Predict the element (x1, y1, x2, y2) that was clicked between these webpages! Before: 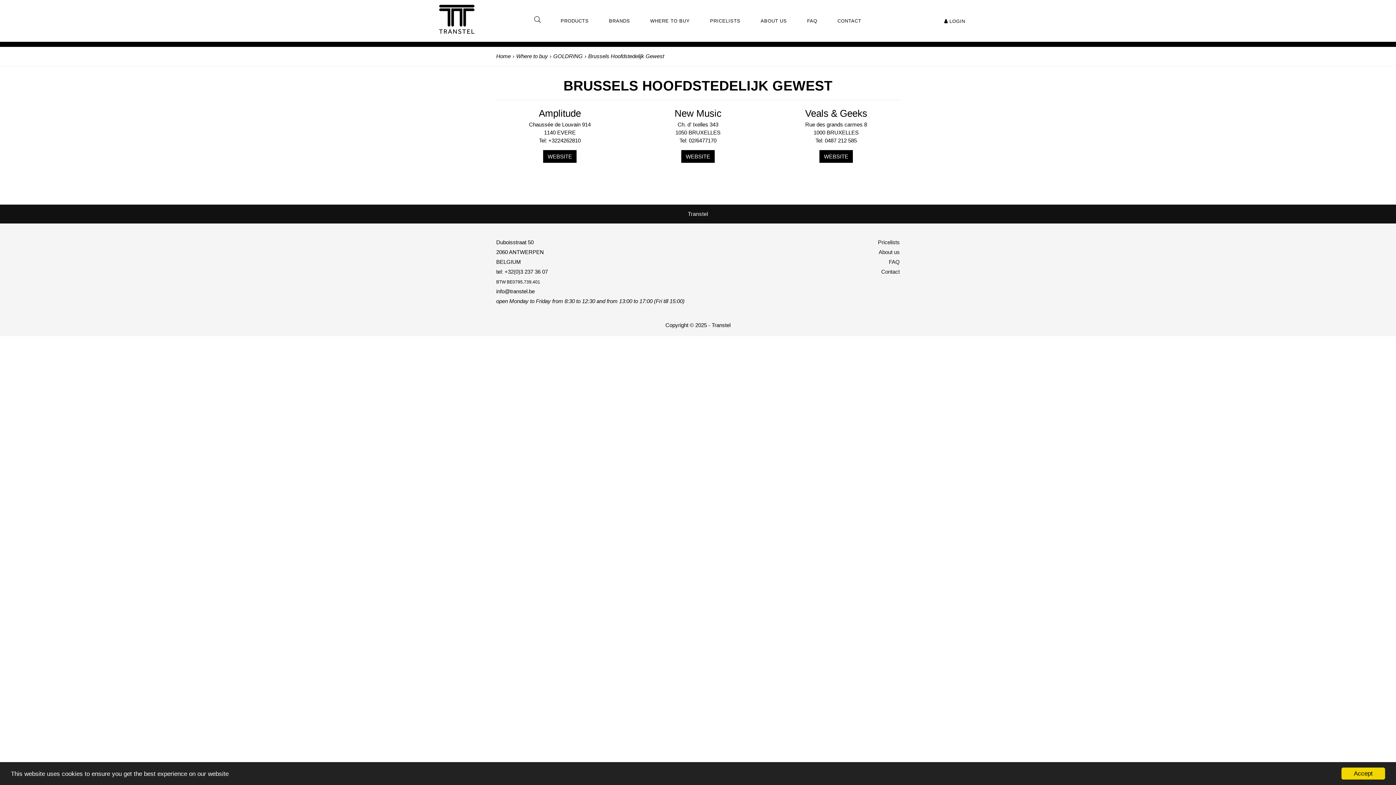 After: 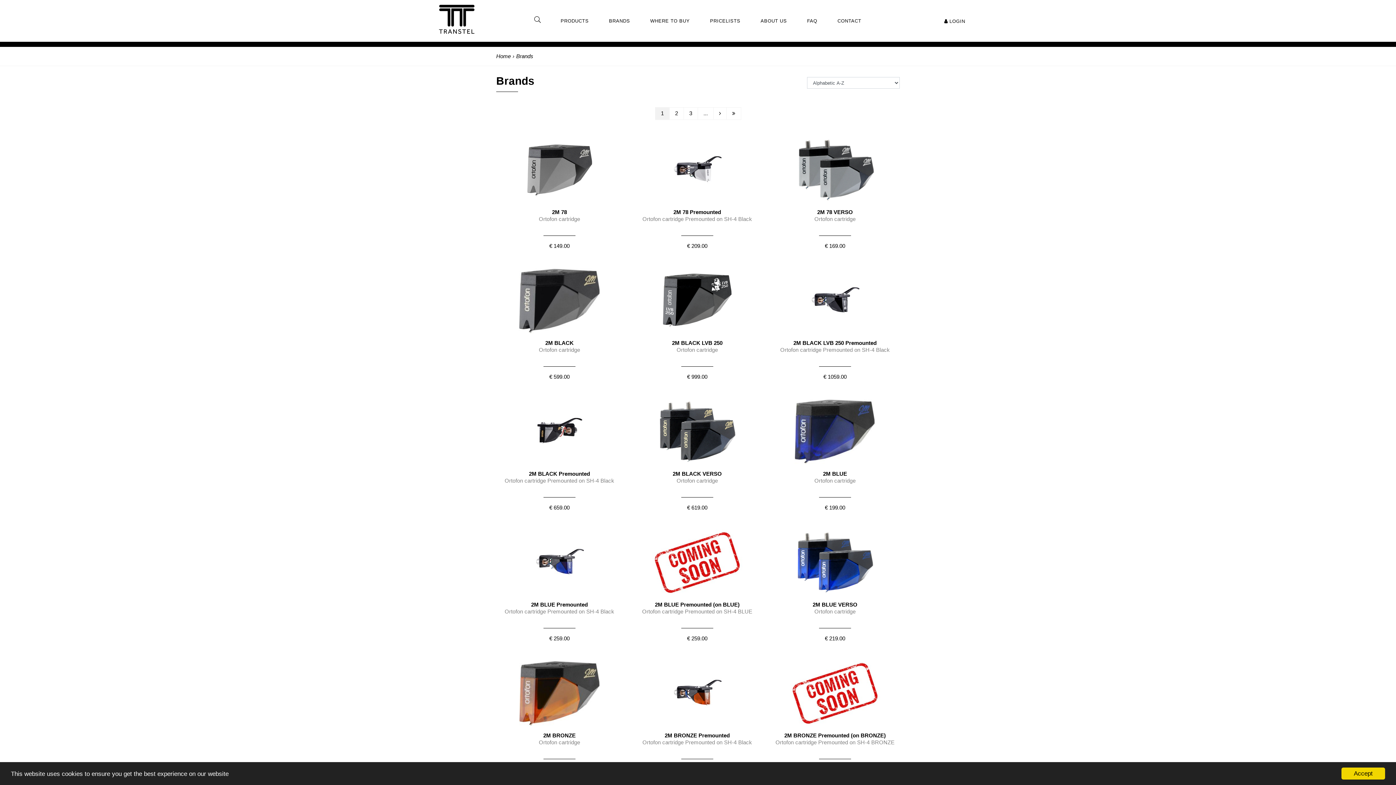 Action: bbox: (605, 13, 633, 28) label: BRANDS